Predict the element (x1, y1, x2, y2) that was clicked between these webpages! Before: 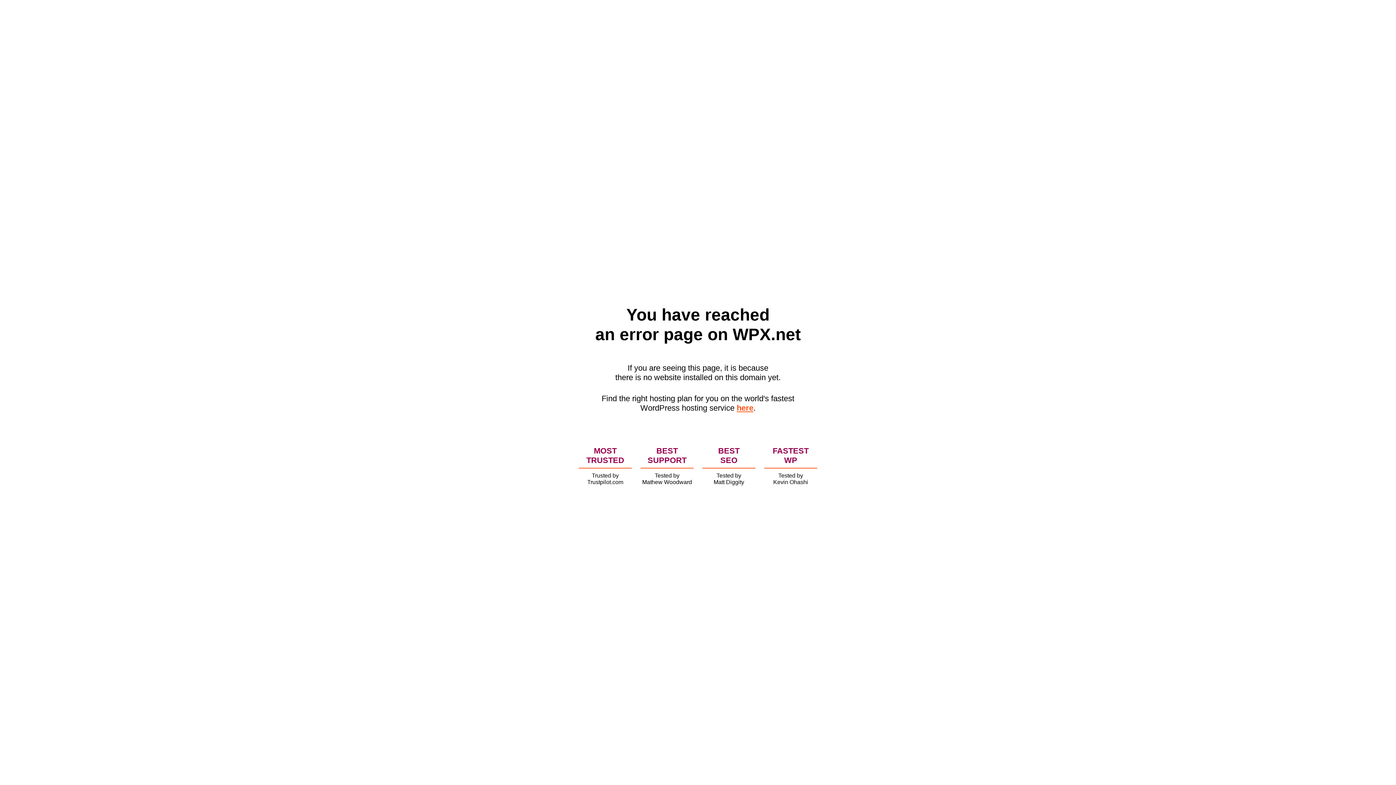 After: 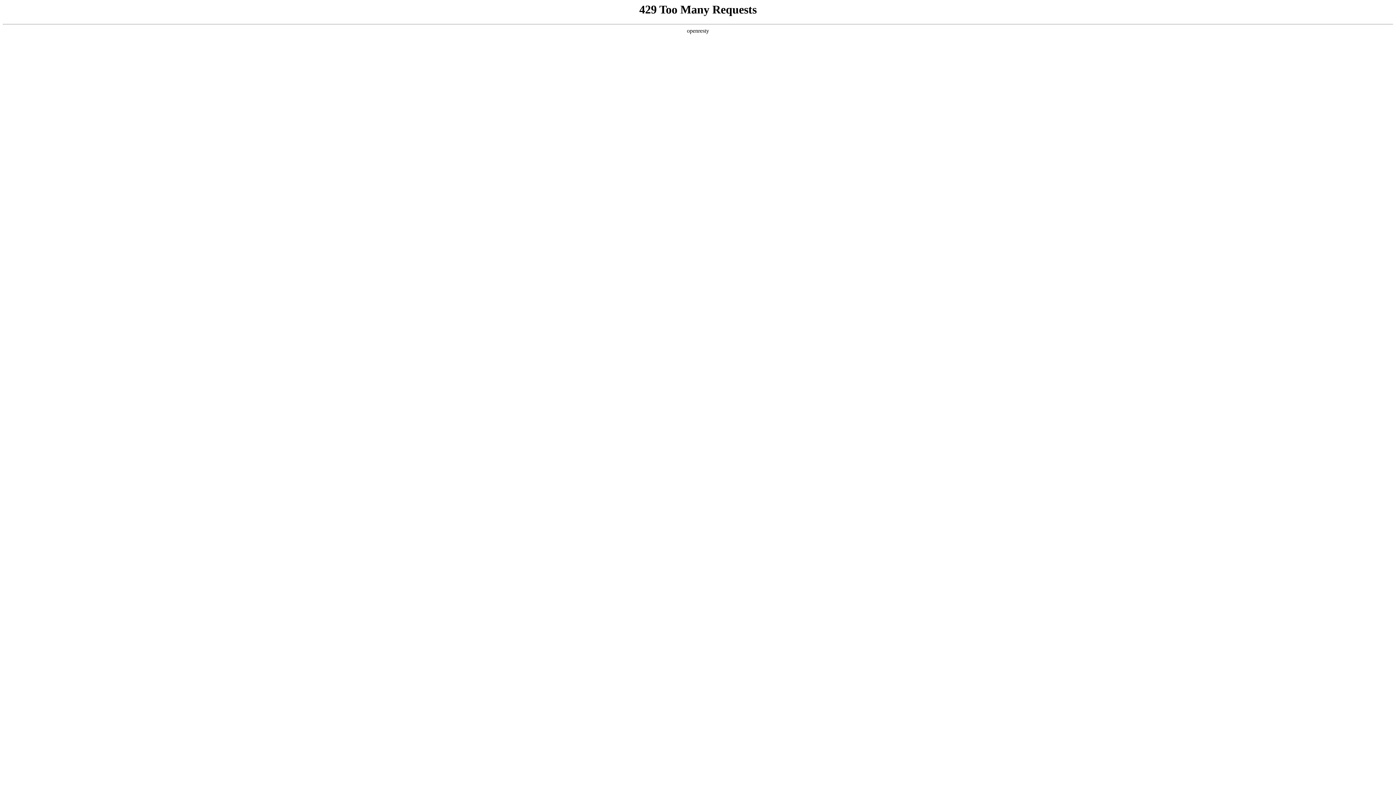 Action: bbox: (736, 403, 753, 412) label: here